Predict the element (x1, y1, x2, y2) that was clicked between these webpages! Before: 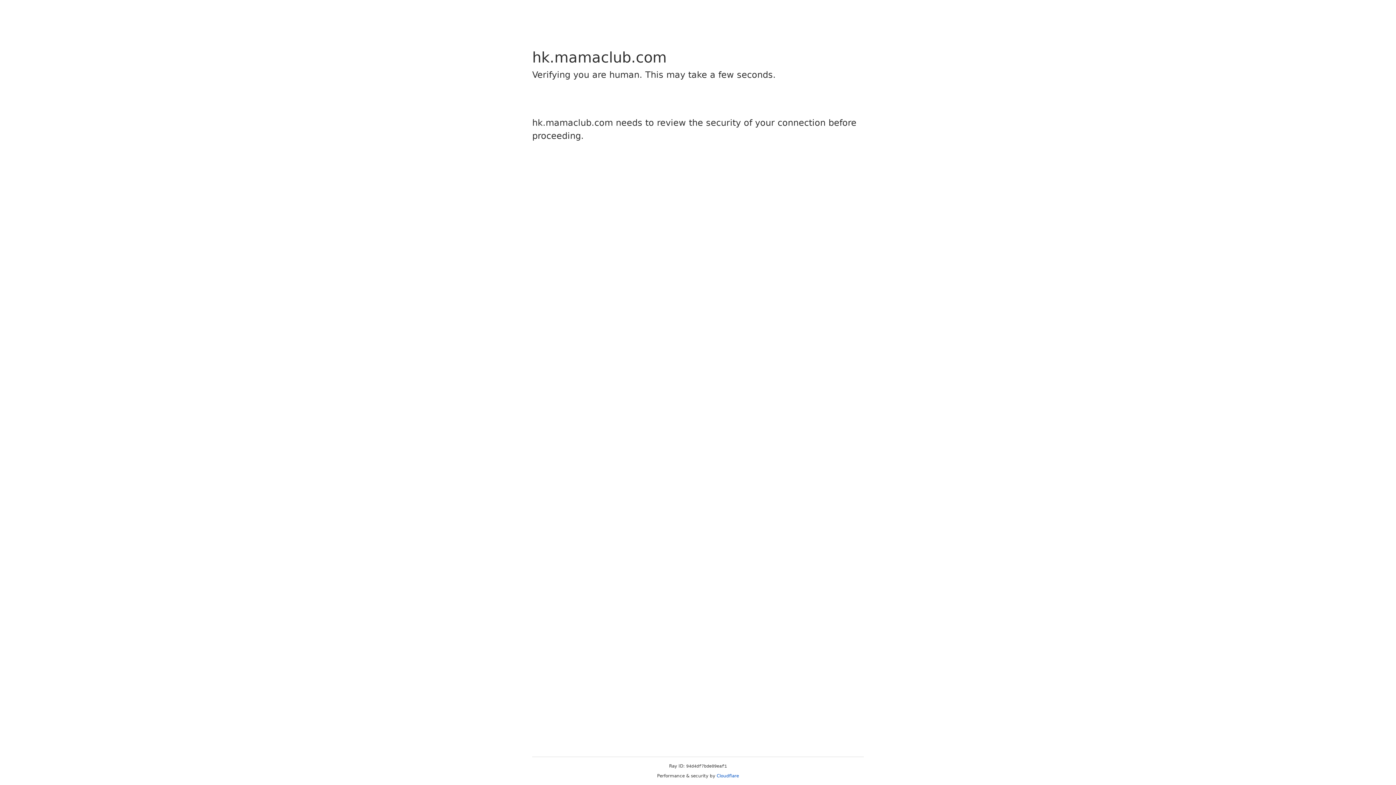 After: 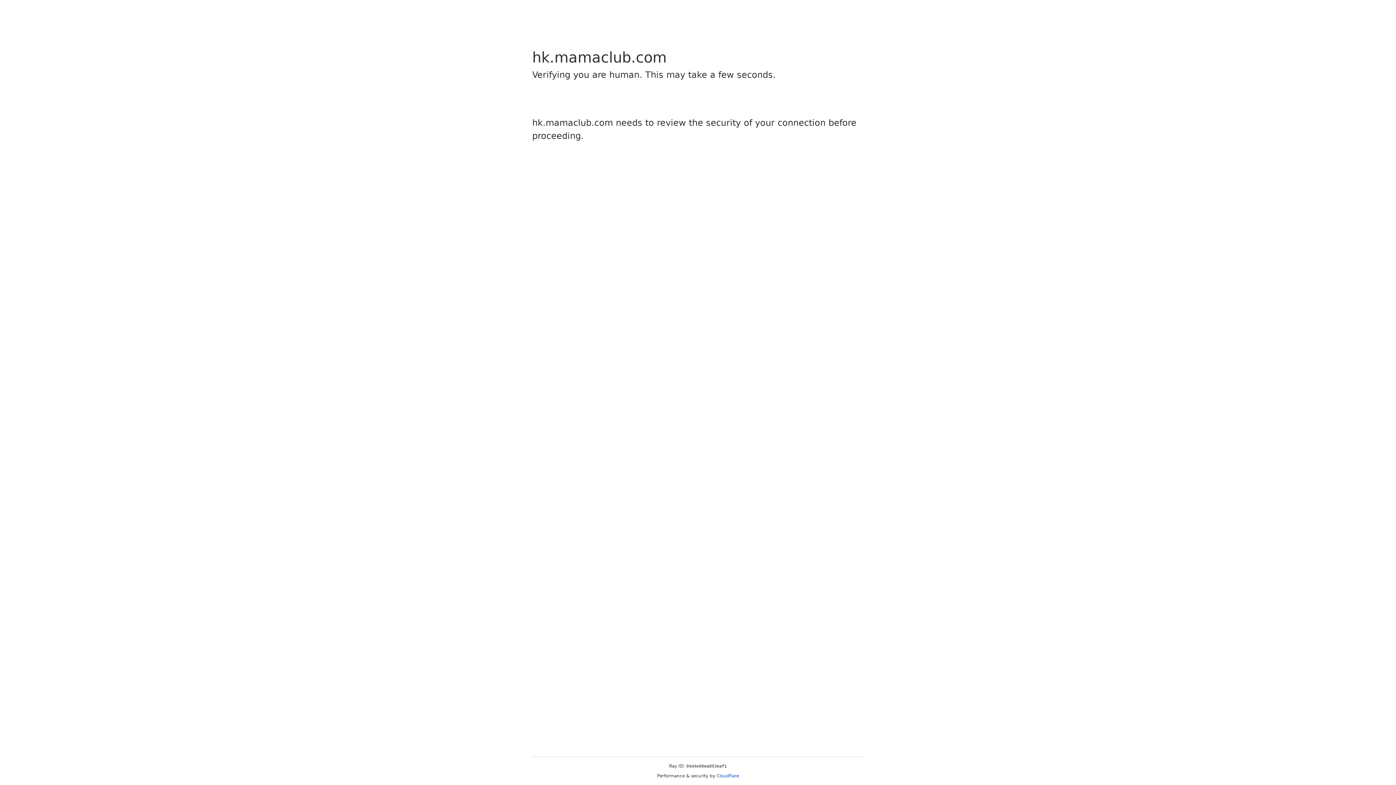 Action: label: Cloudflare bbox: (716, 773, 739, 778)